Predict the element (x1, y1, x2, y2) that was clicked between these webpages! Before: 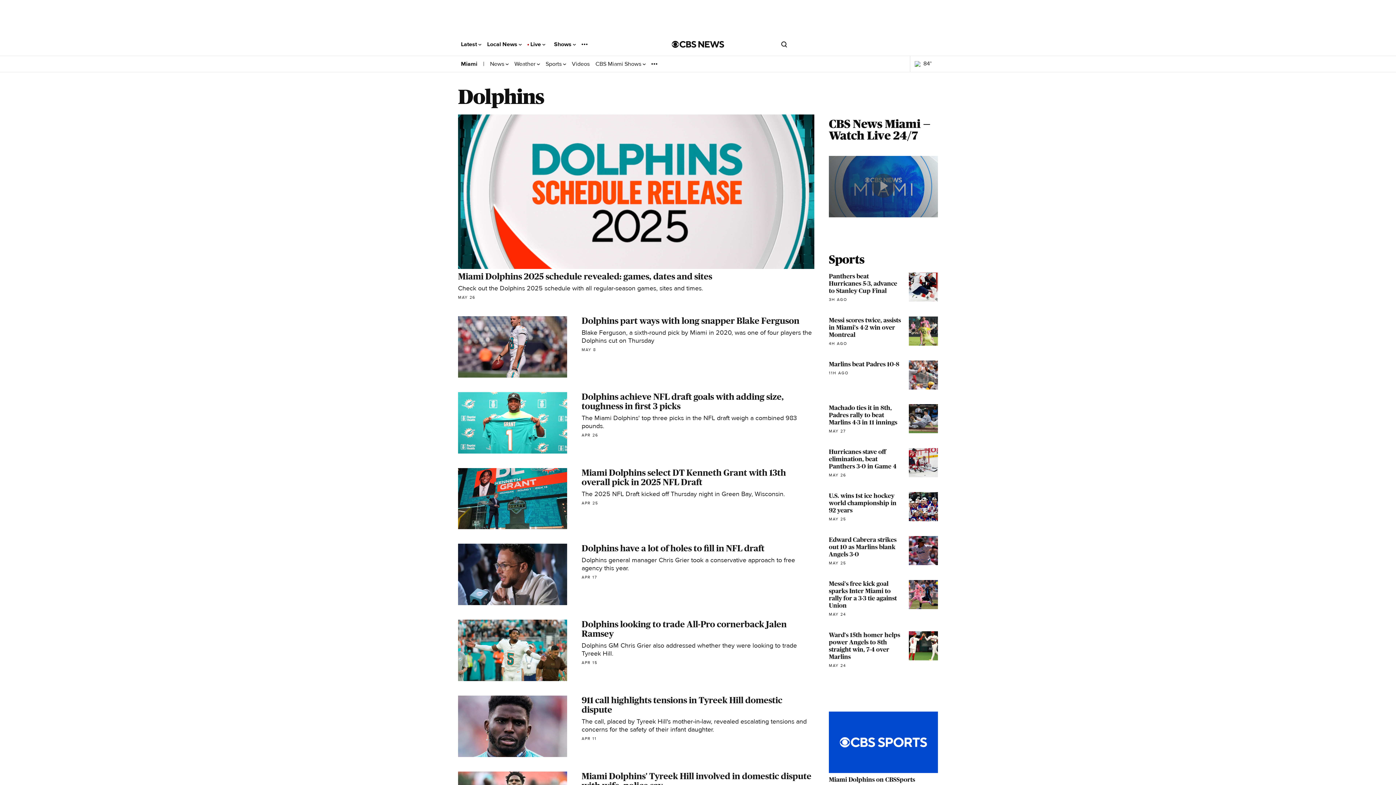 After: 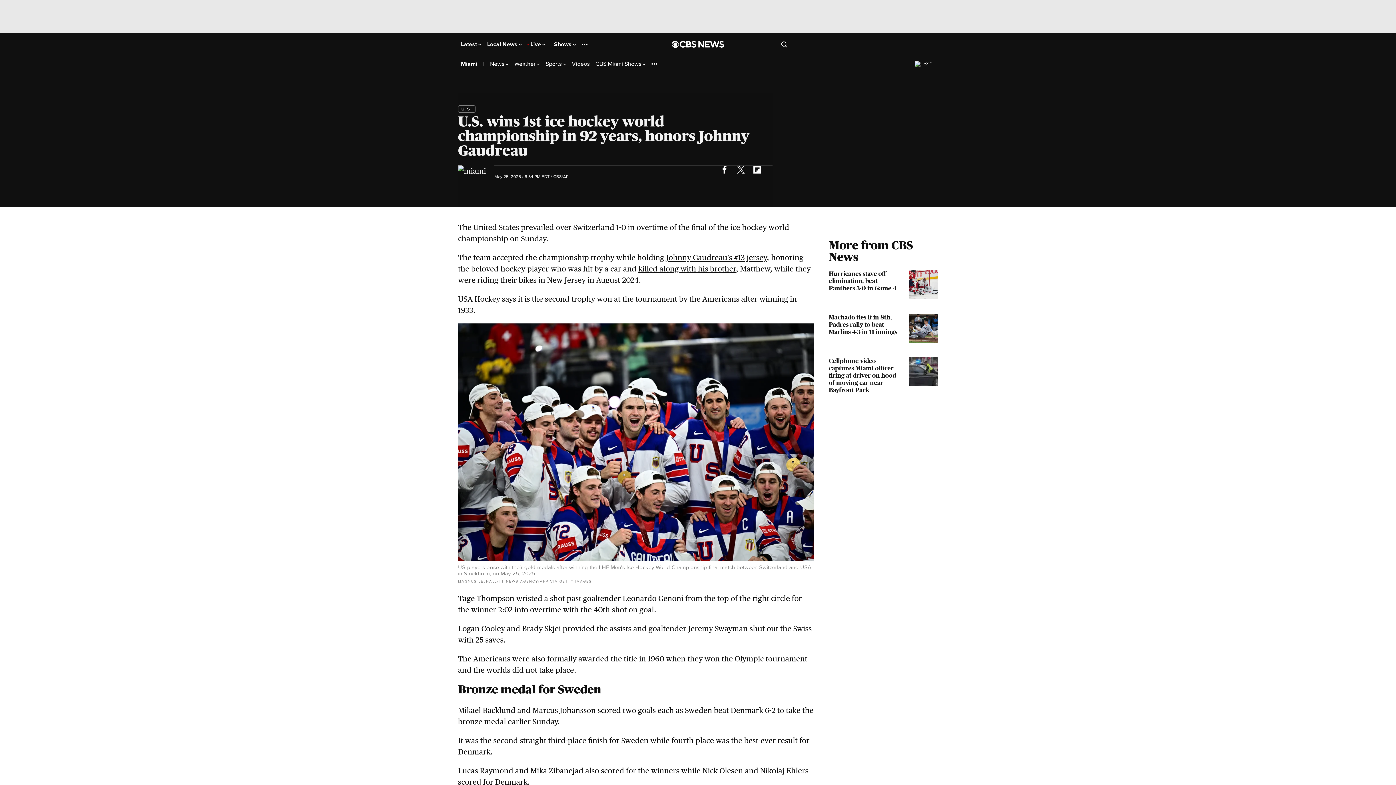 Action: label: U.S. wins 1st ice hockey world championship in 92 years
MAY 25 bbox: (829, 492, 938, 521)